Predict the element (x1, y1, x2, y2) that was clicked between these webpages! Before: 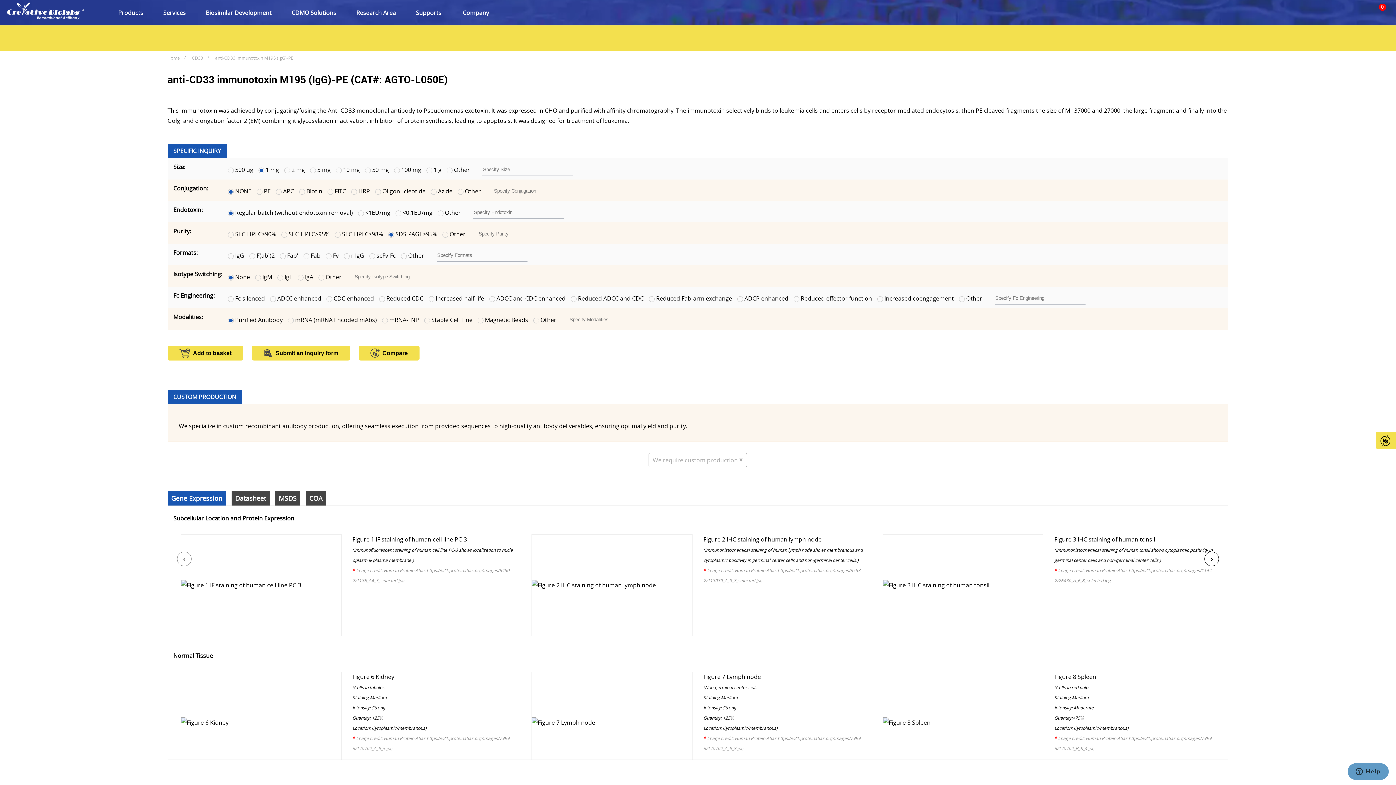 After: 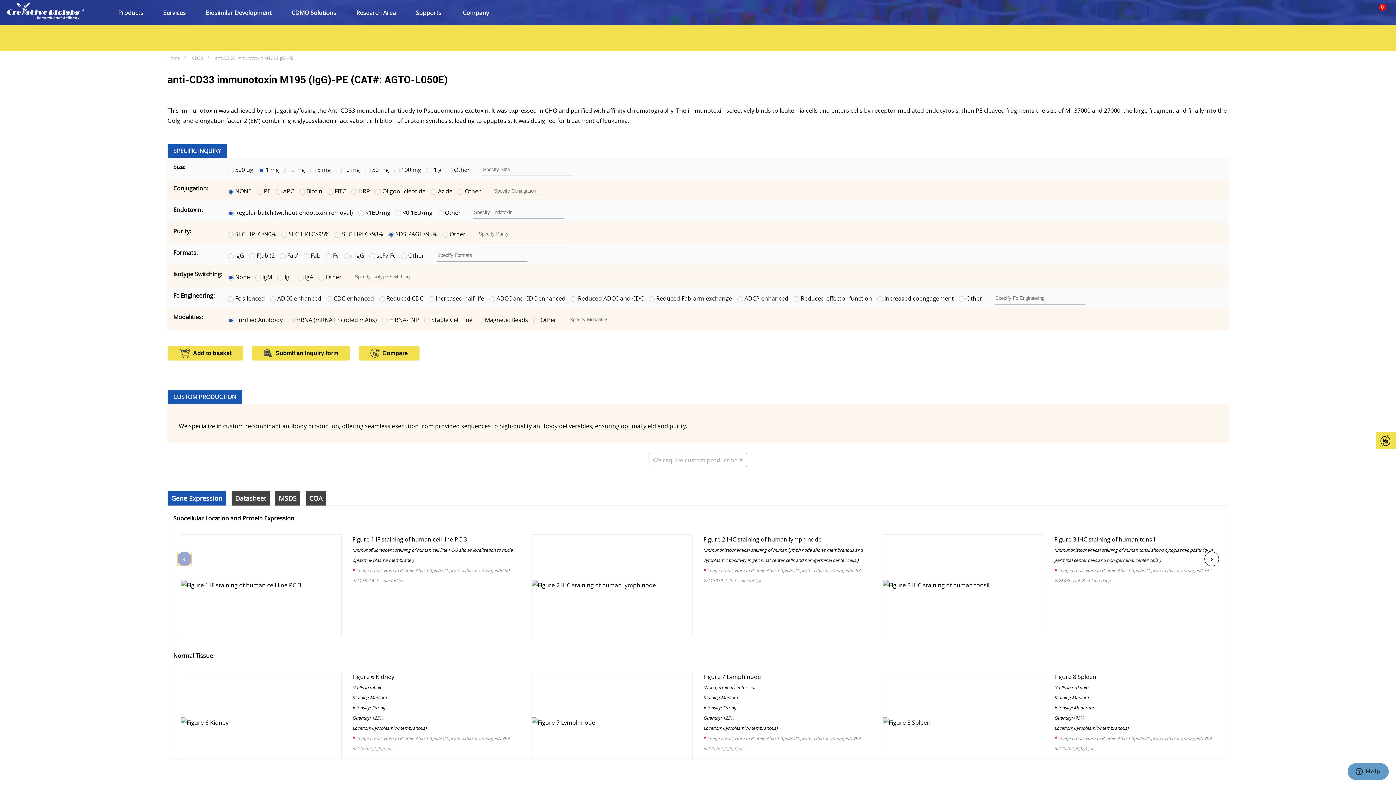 Action: label: ‹ bbox: (177, 552, 191, 566)